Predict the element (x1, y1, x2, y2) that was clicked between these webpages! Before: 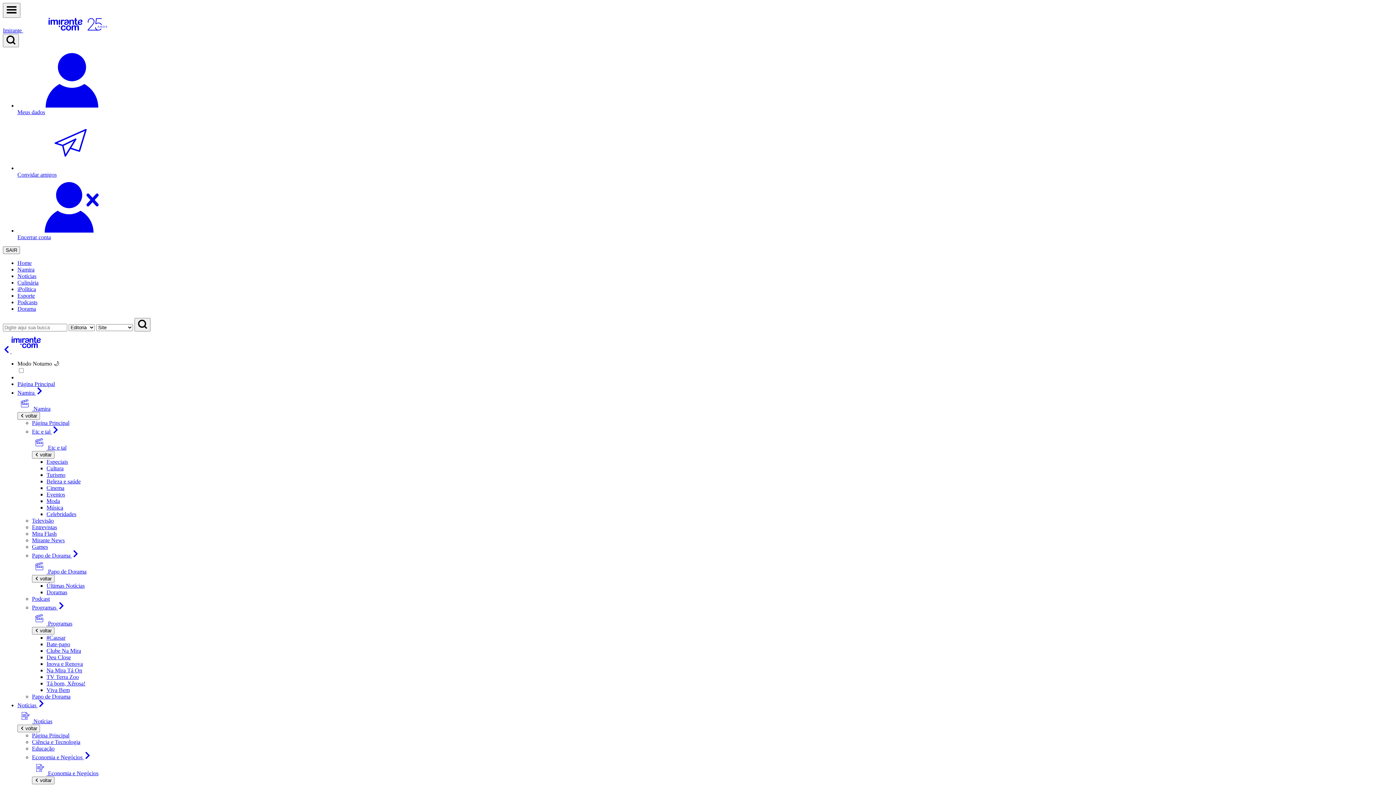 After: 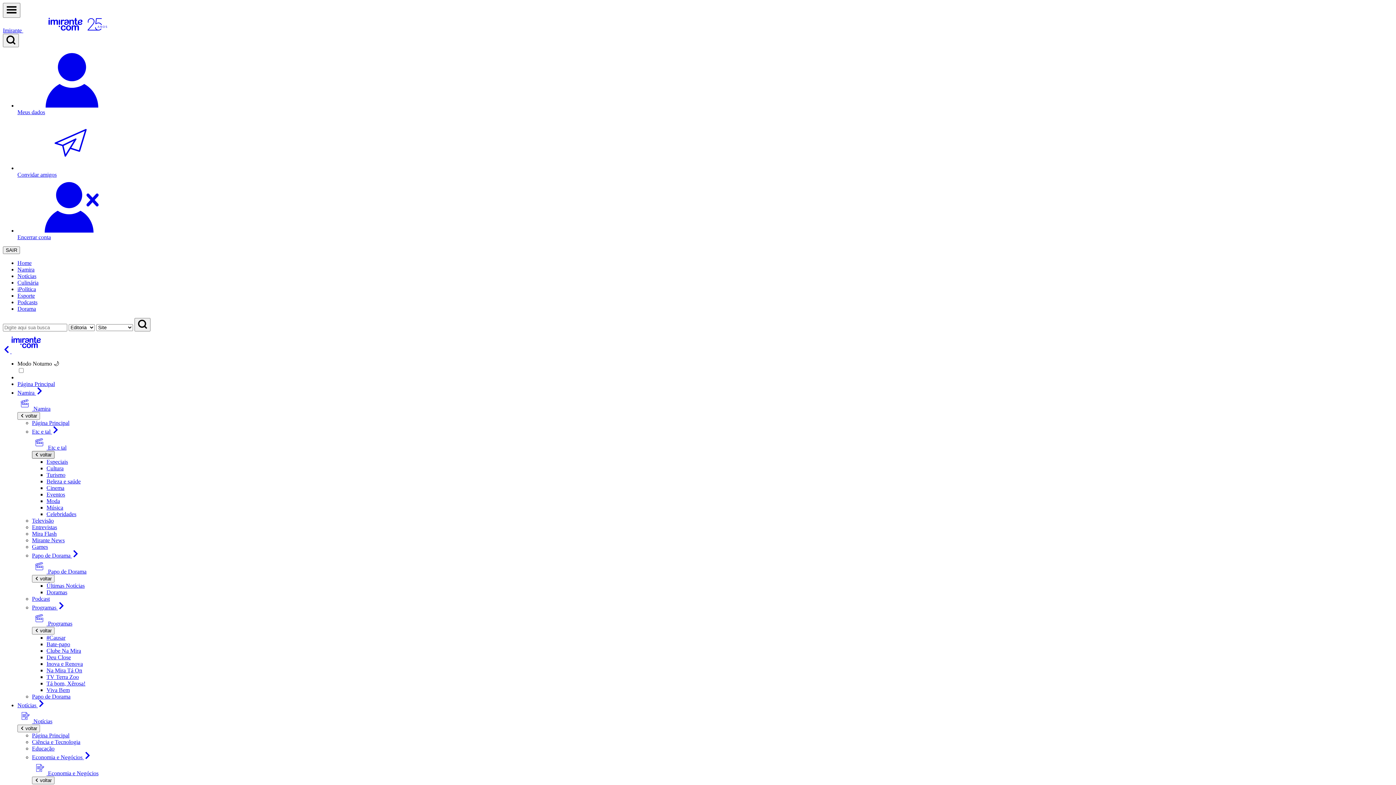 Action: label: Voltar bbox: (32, 451, 54, 458)